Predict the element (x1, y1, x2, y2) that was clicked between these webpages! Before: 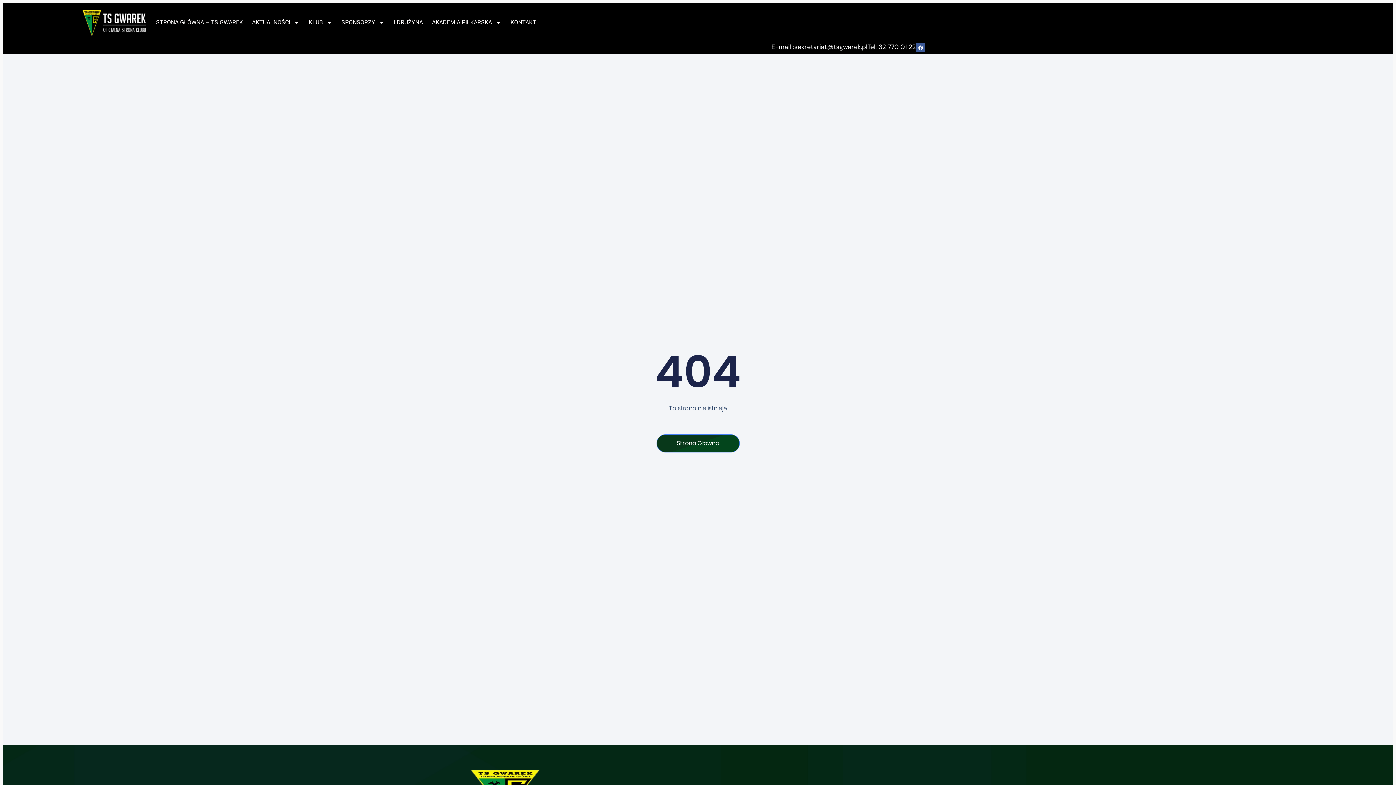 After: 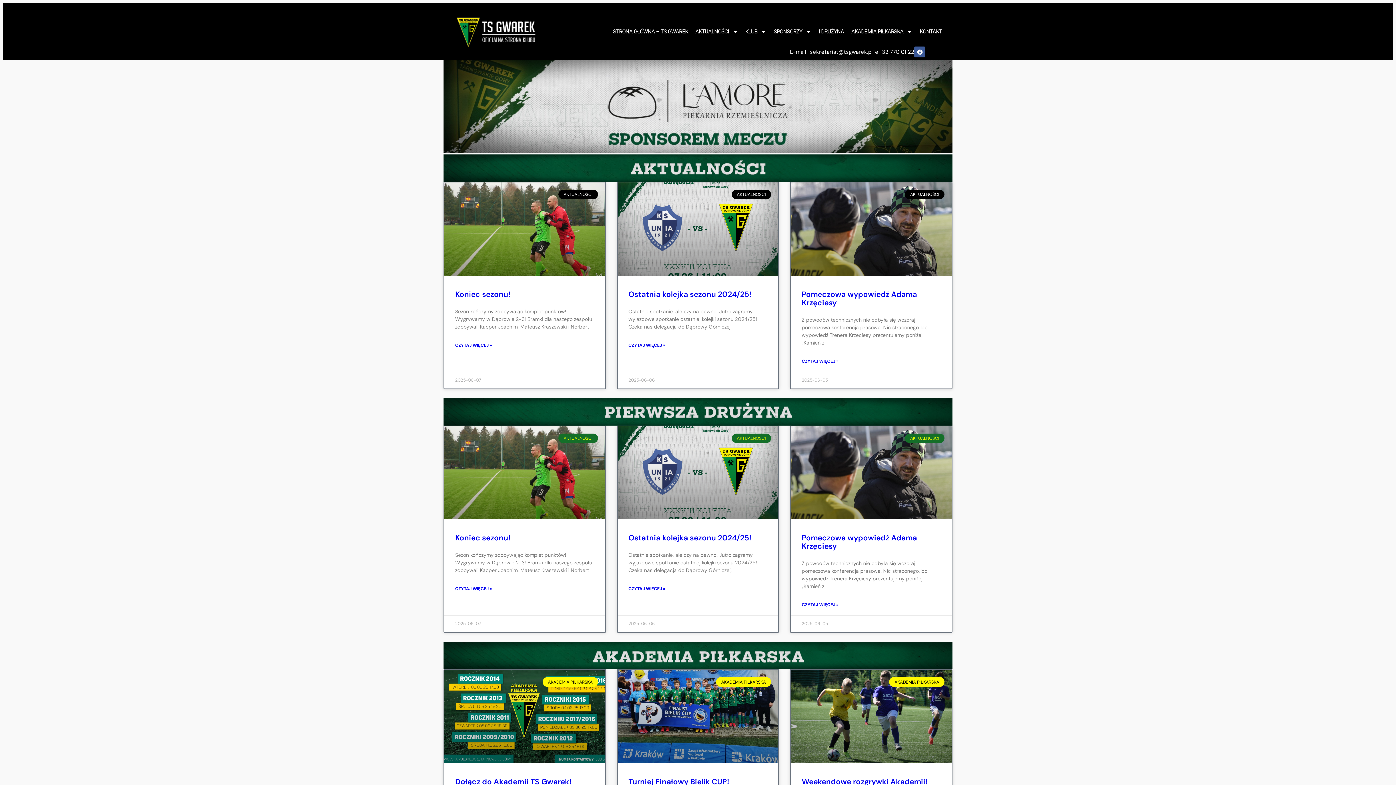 Action: label: STRONA GŁÓWNA – TS GWAREK bbox: (156, 18, 242, 26)